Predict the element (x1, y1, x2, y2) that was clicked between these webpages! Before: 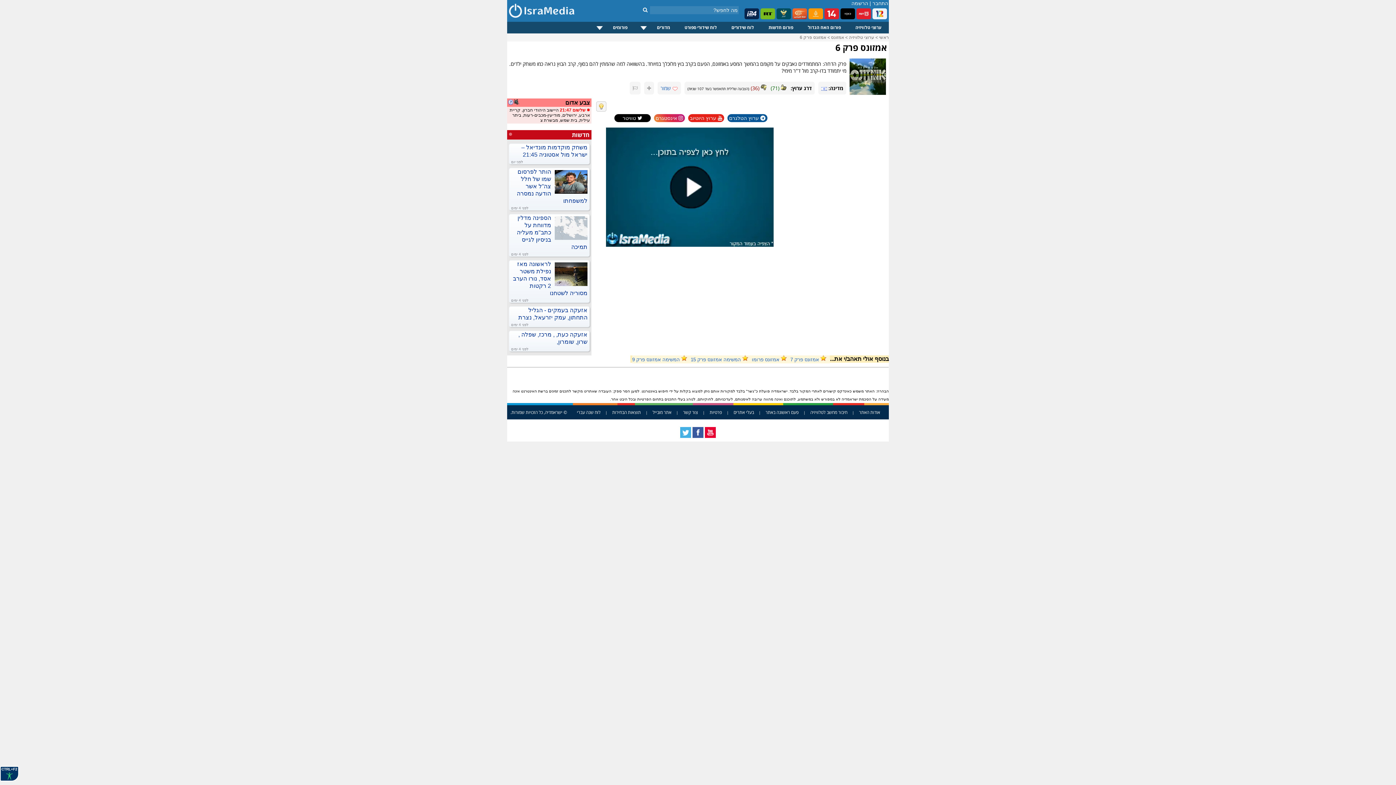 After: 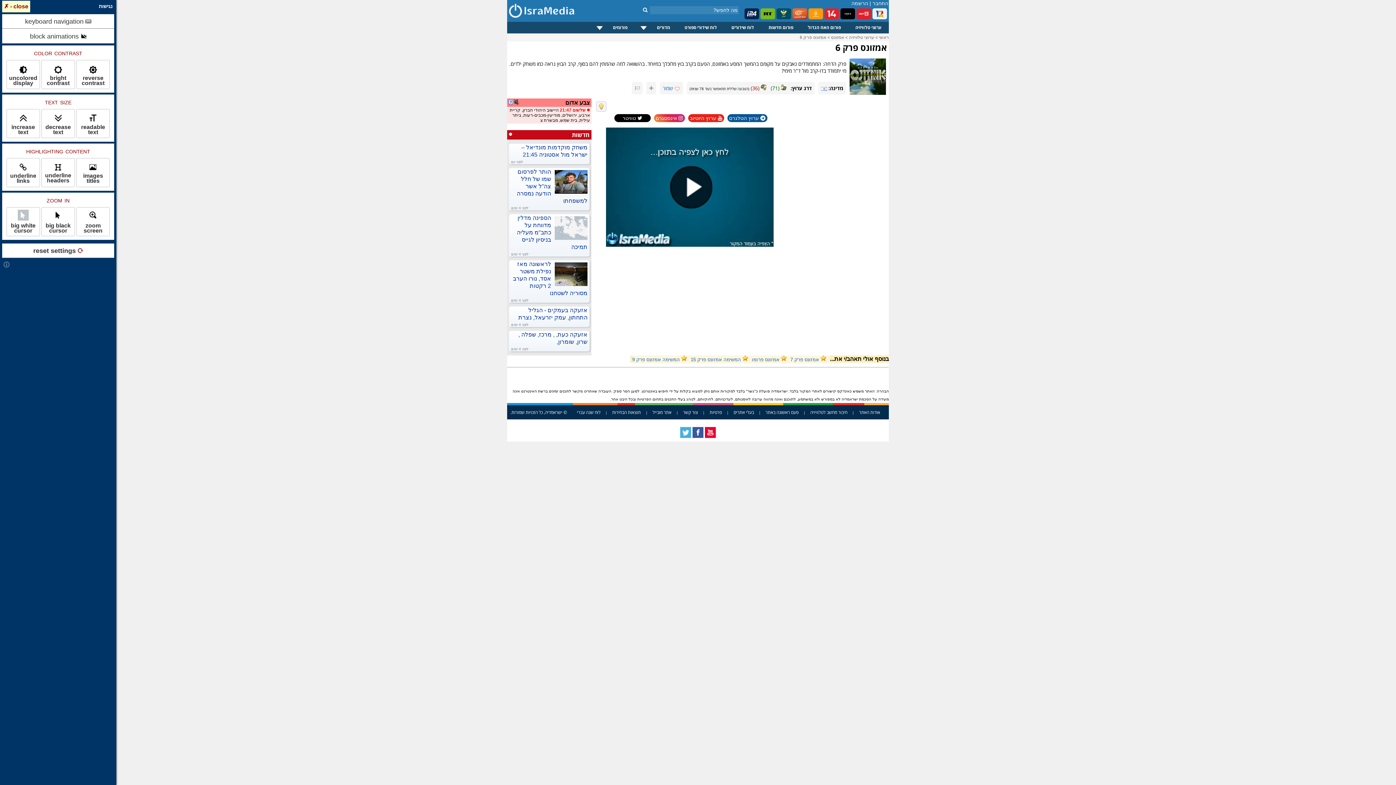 Action: label: CTRL+F2 bbox: (0, 766, 18, 781)